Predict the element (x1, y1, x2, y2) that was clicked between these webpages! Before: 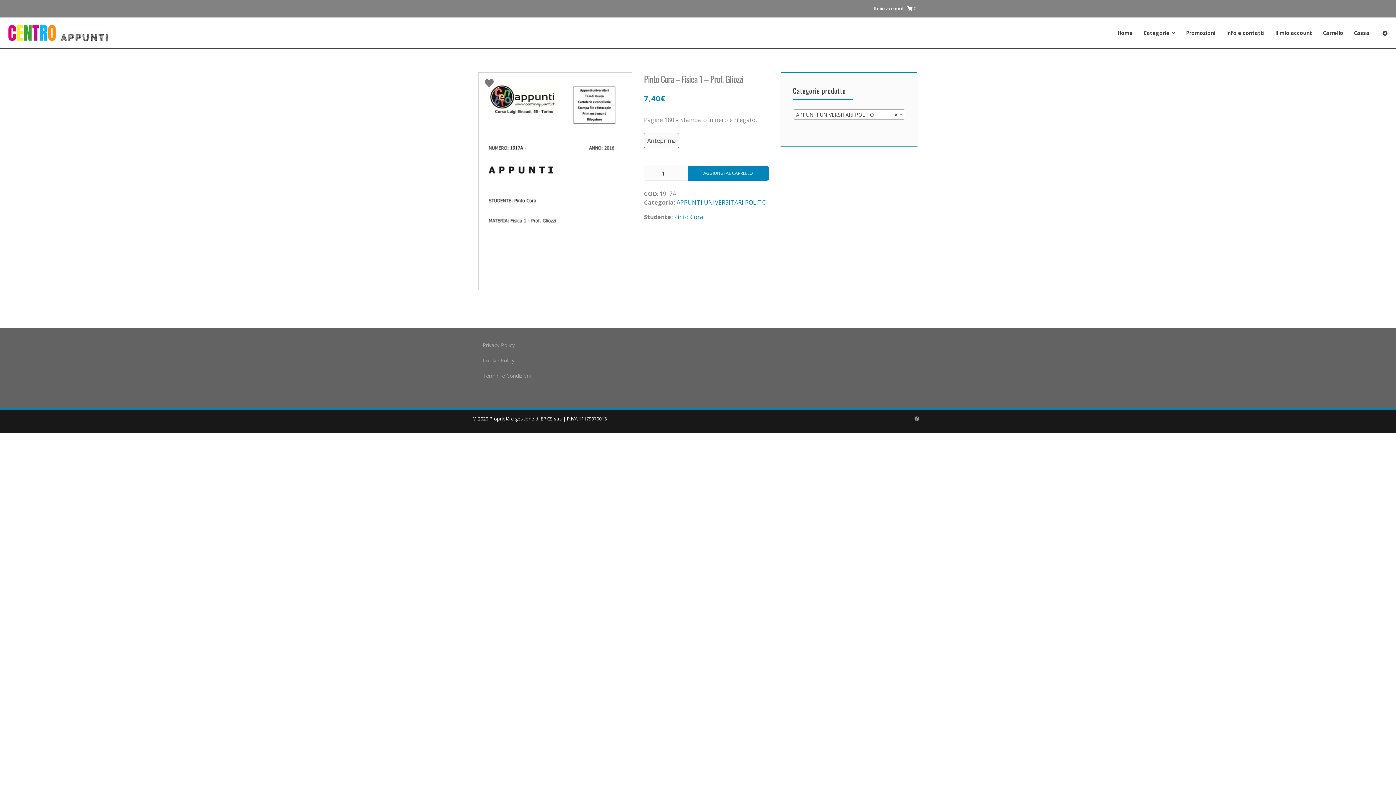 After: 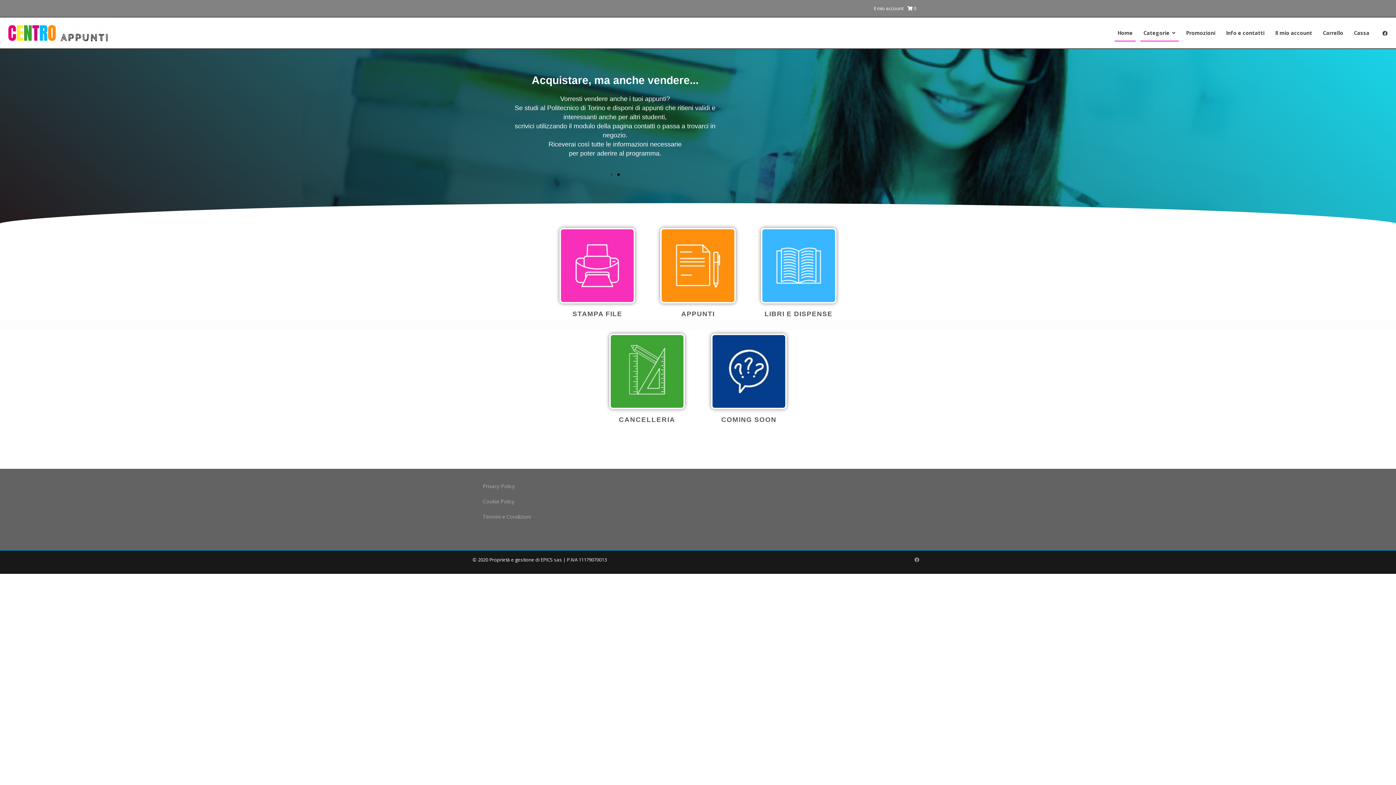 Action: bbox: (5, 22, 111, 43)